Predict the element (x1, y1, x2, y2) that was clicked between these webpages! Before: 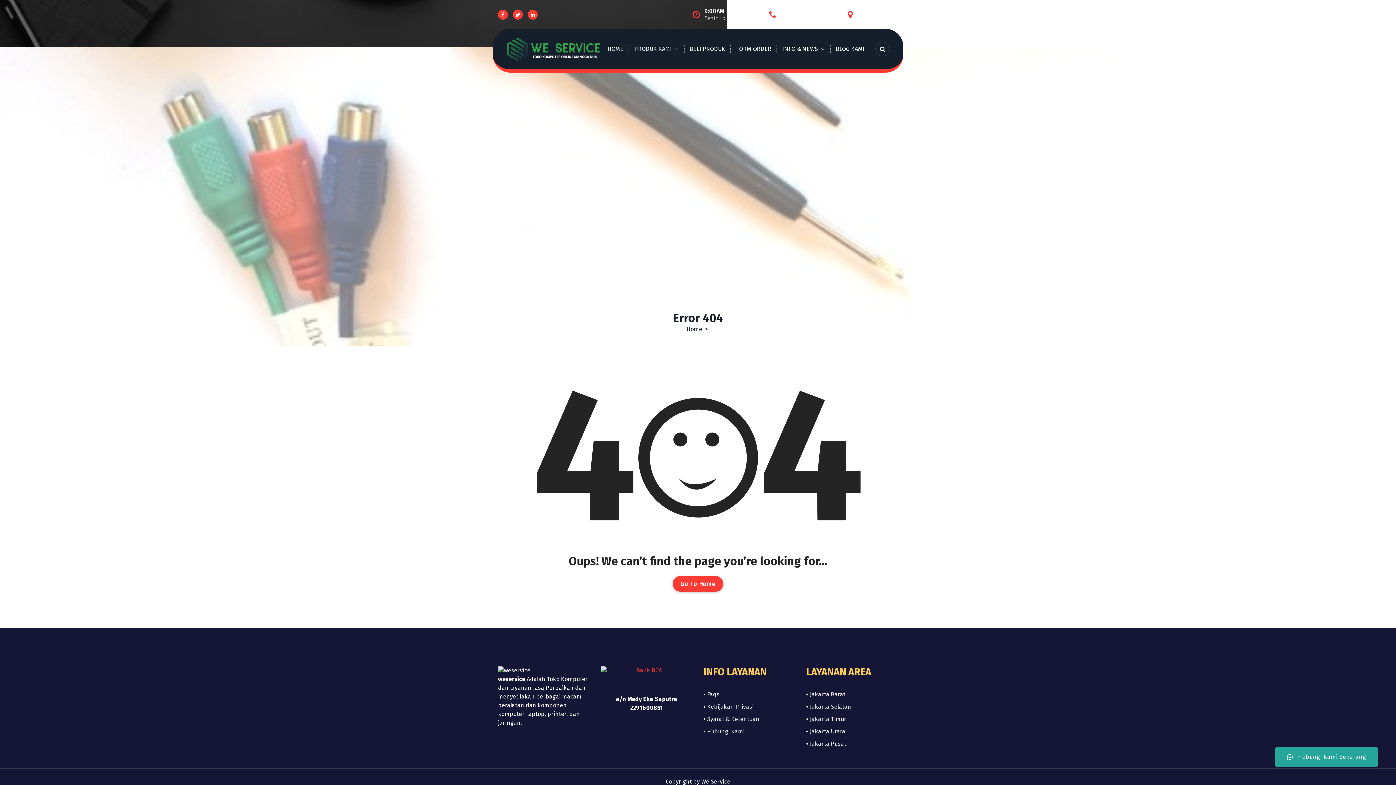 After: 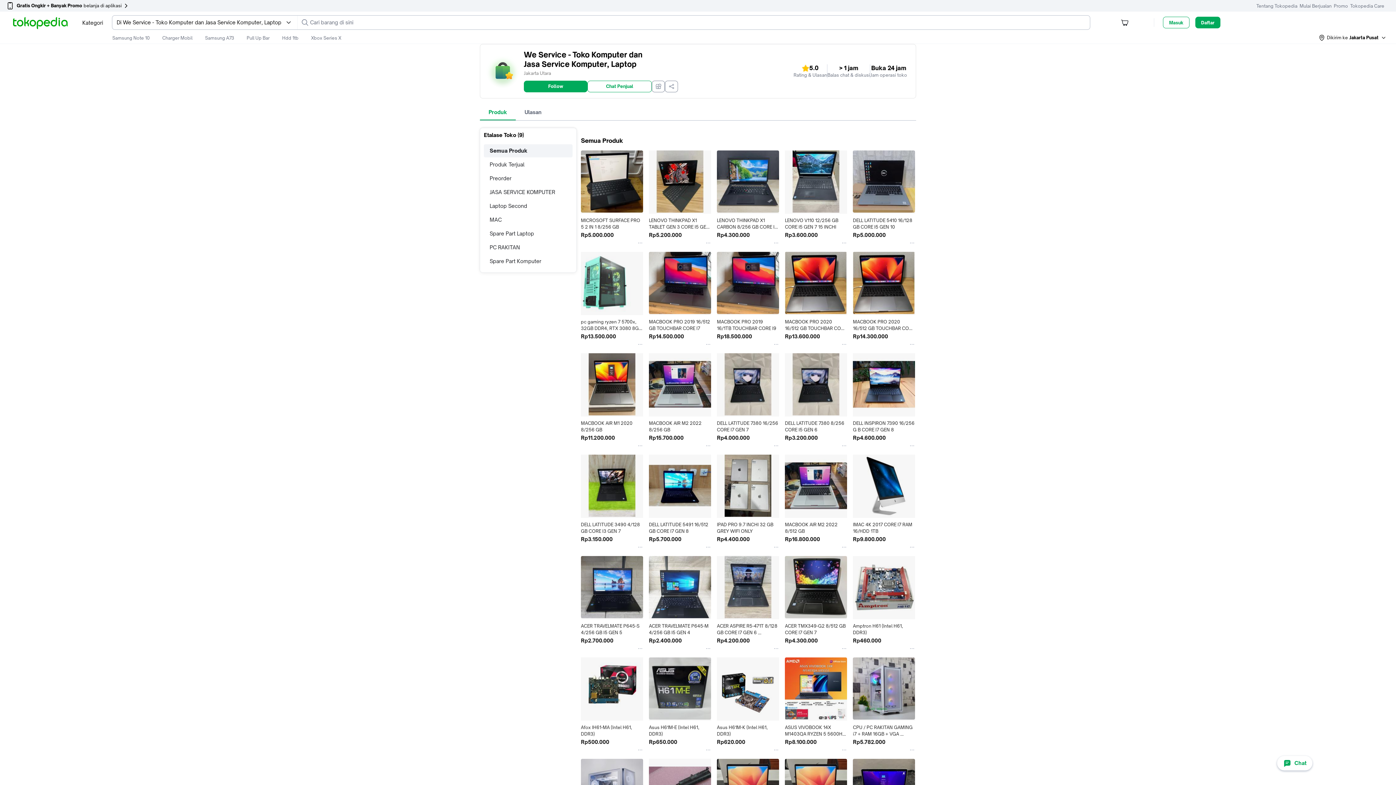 Action: label: BELI PRODUK bbox: (684, 41, 731, 57)